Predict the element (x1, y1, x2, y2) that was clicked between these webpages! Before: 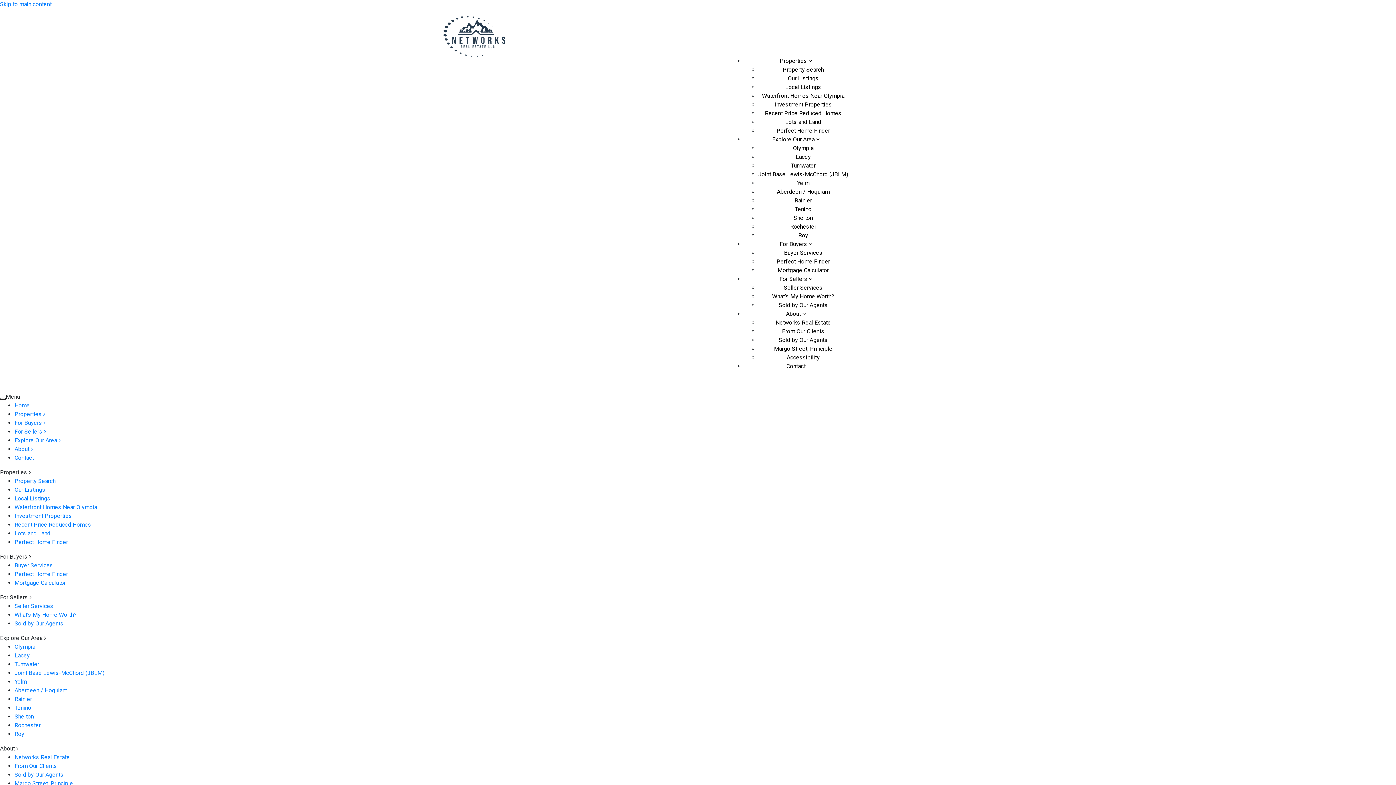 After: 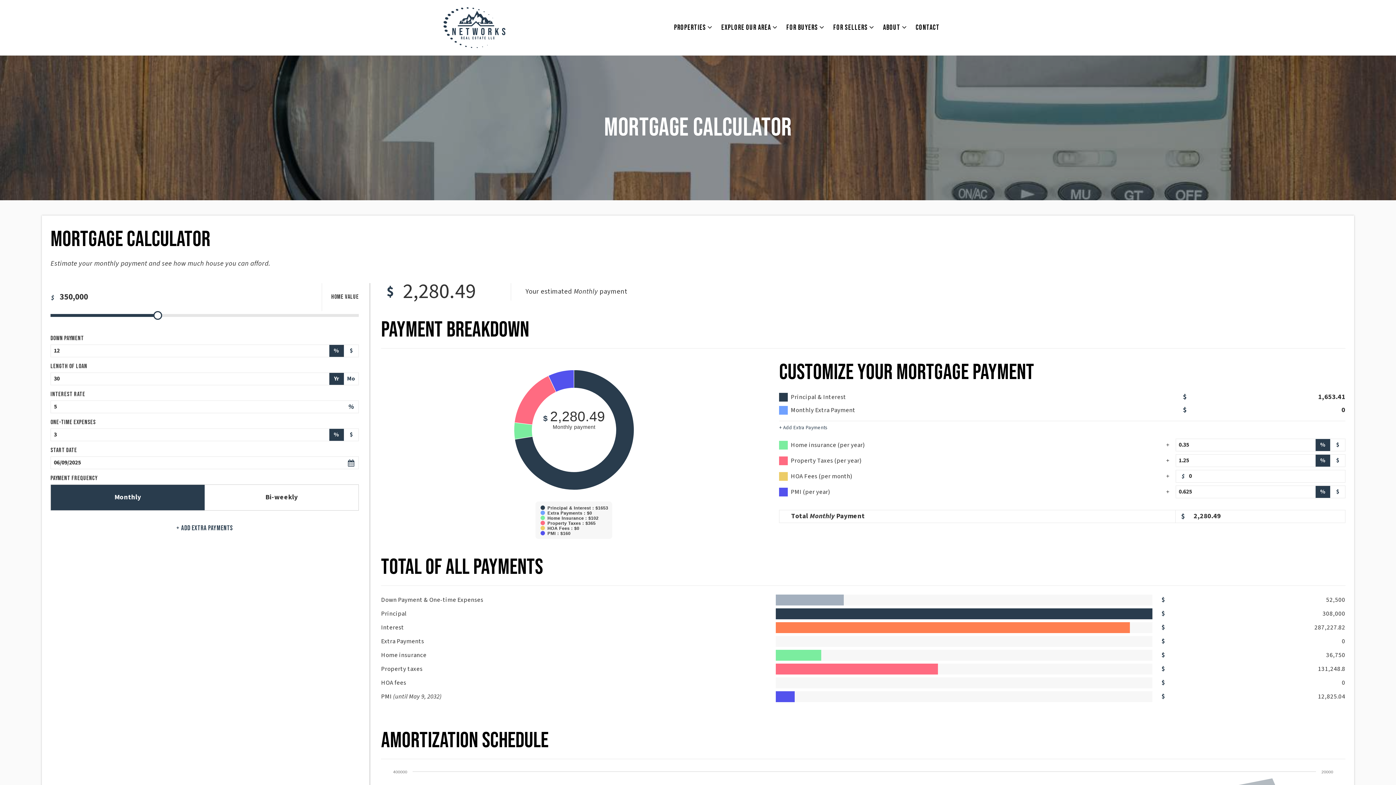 Action: label: Mortgage Calculator bbox: (14, 579, 65, 586)